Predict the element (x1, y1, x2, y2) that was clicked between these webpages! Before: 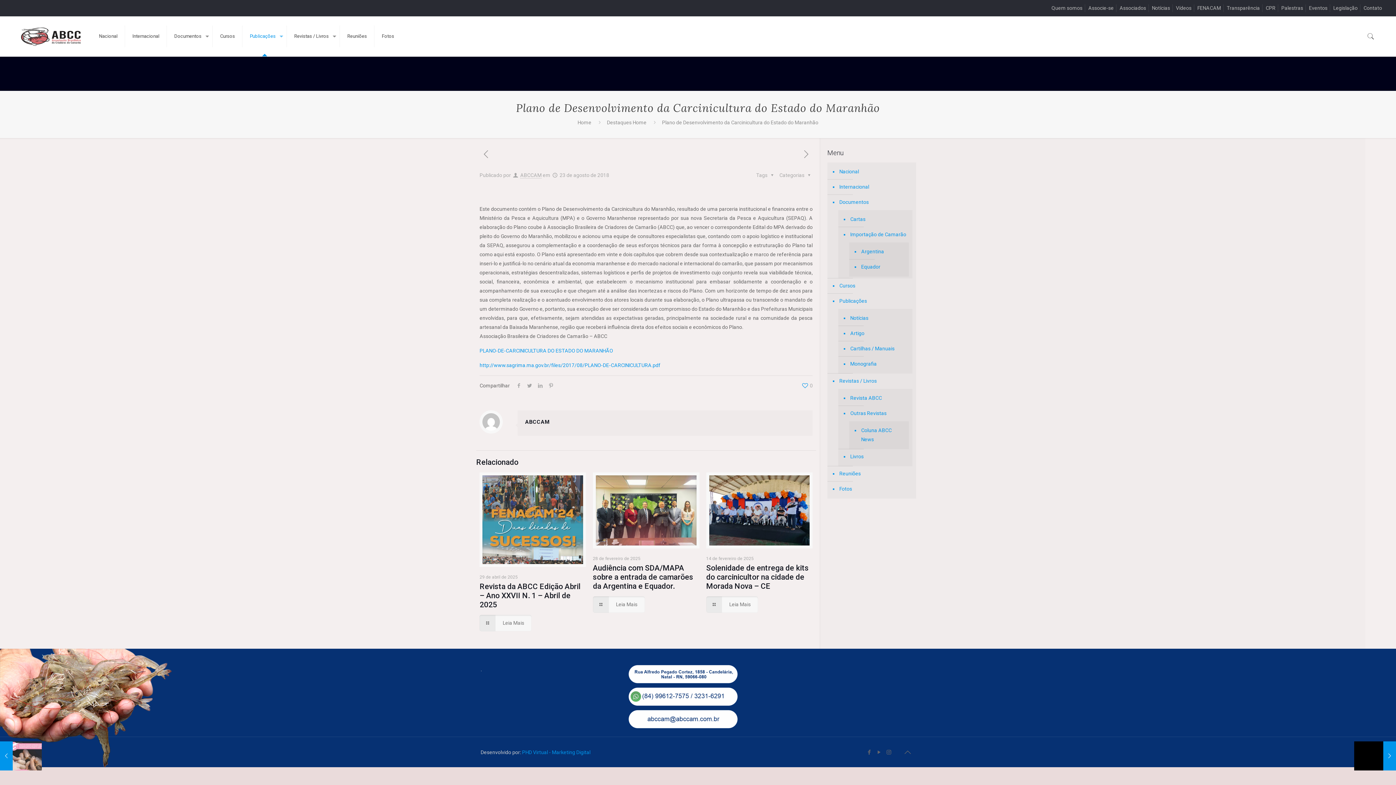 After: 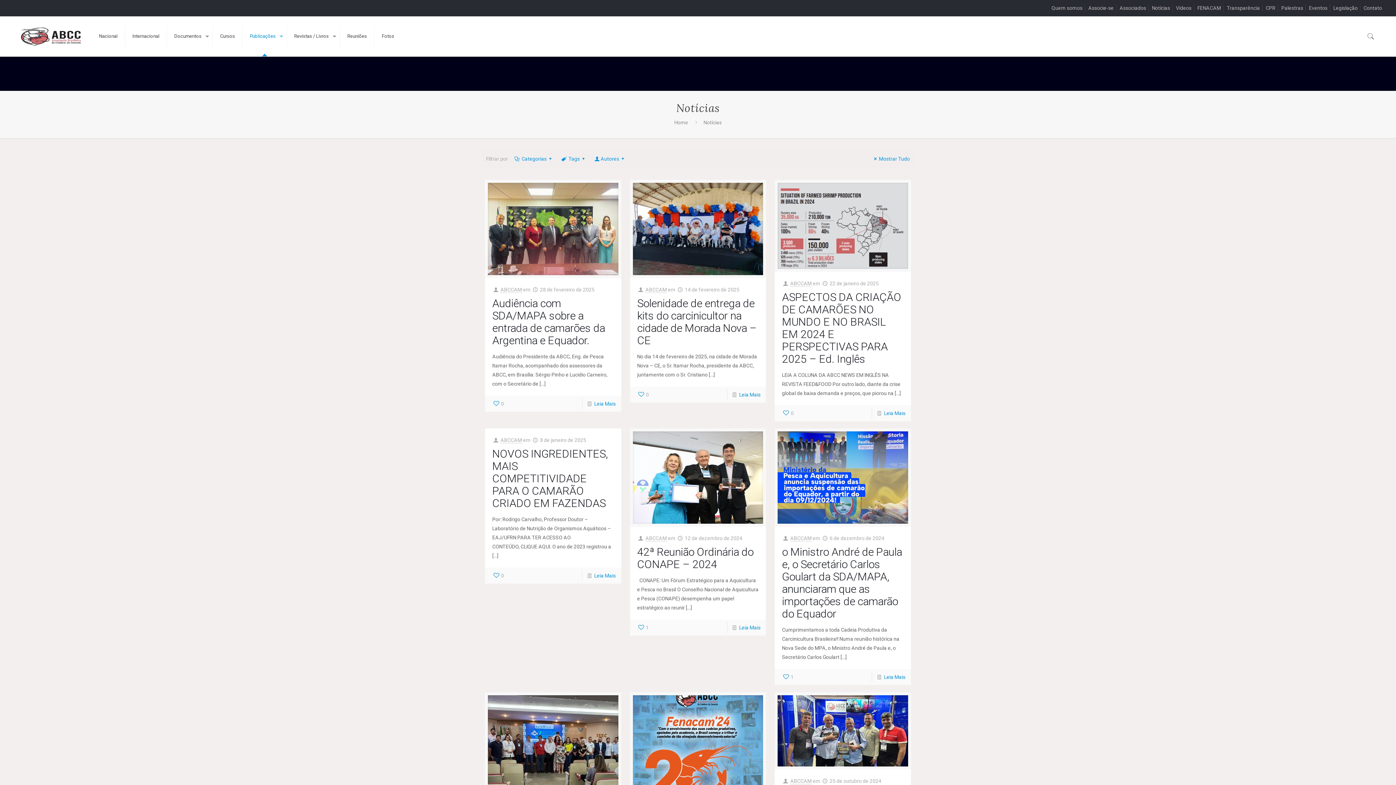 Action: bbox: (849, 310, 909, 326) label: Notícias